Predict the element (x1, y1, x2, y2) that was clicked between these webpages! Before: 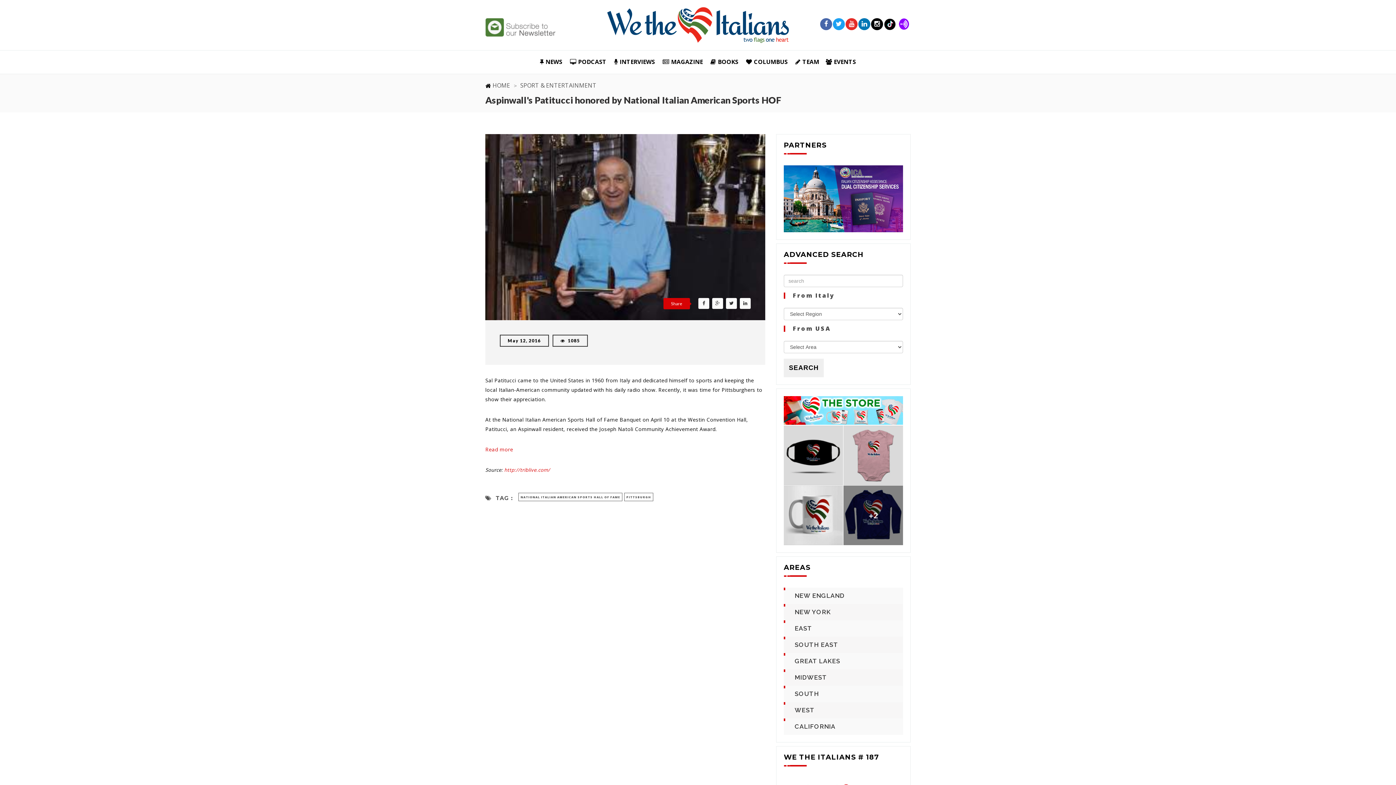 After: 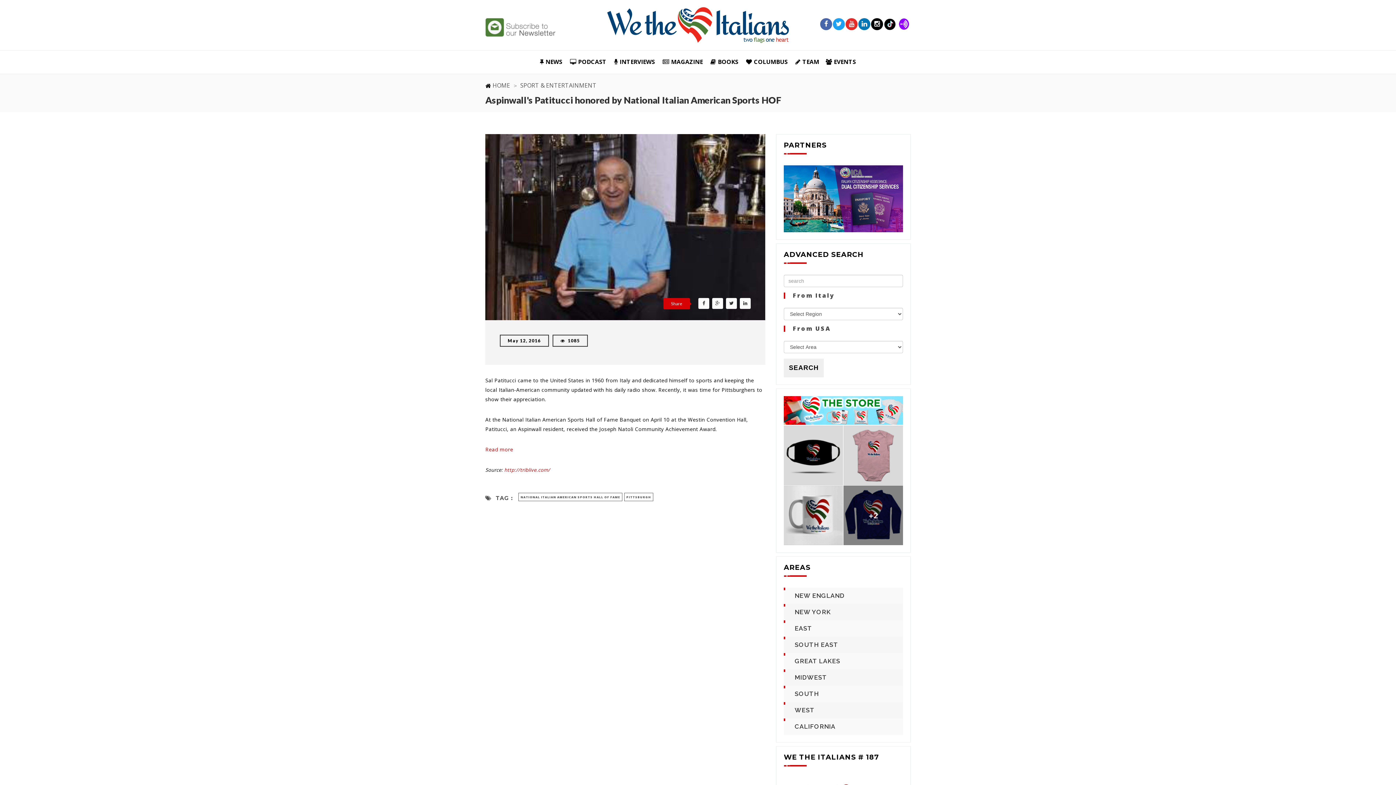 Action: bbox: (833, 18, 845, 30)